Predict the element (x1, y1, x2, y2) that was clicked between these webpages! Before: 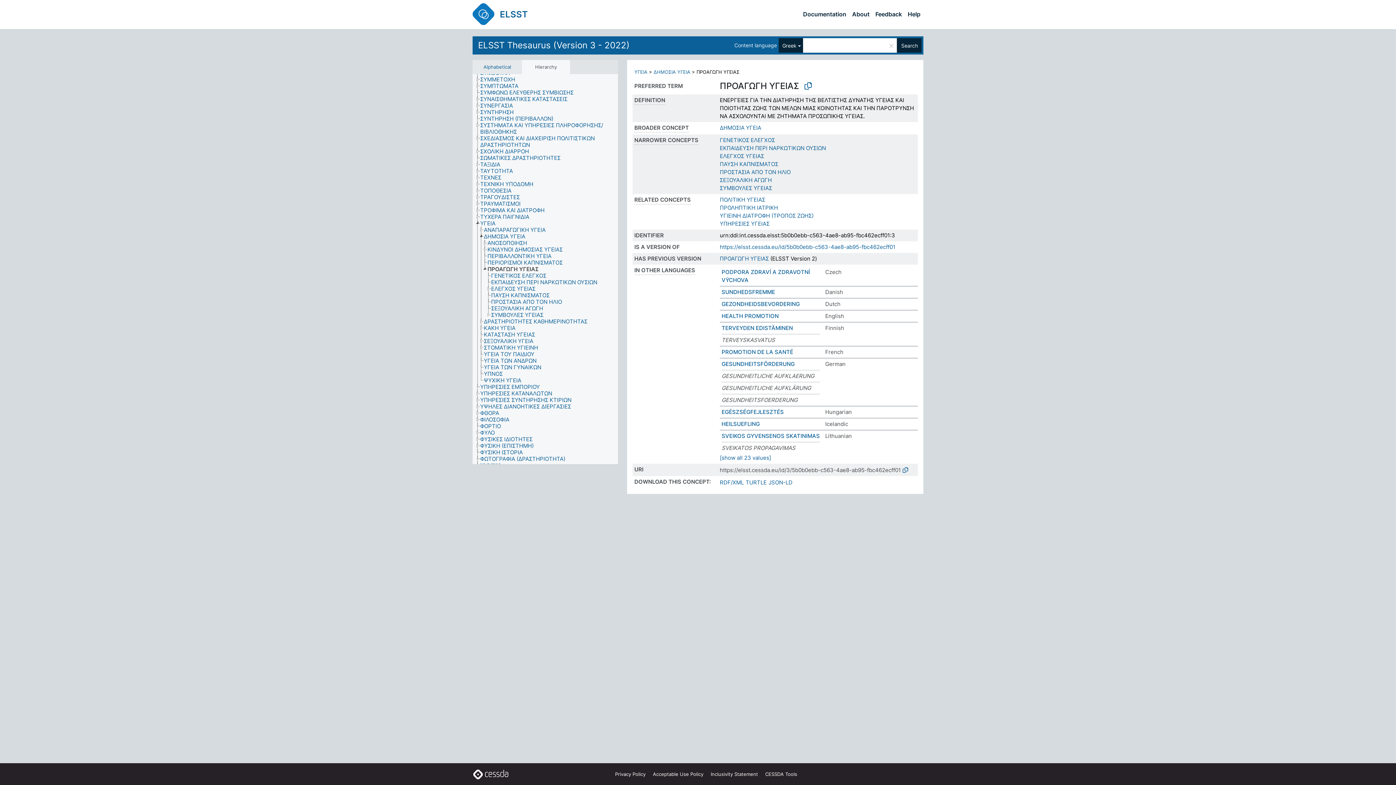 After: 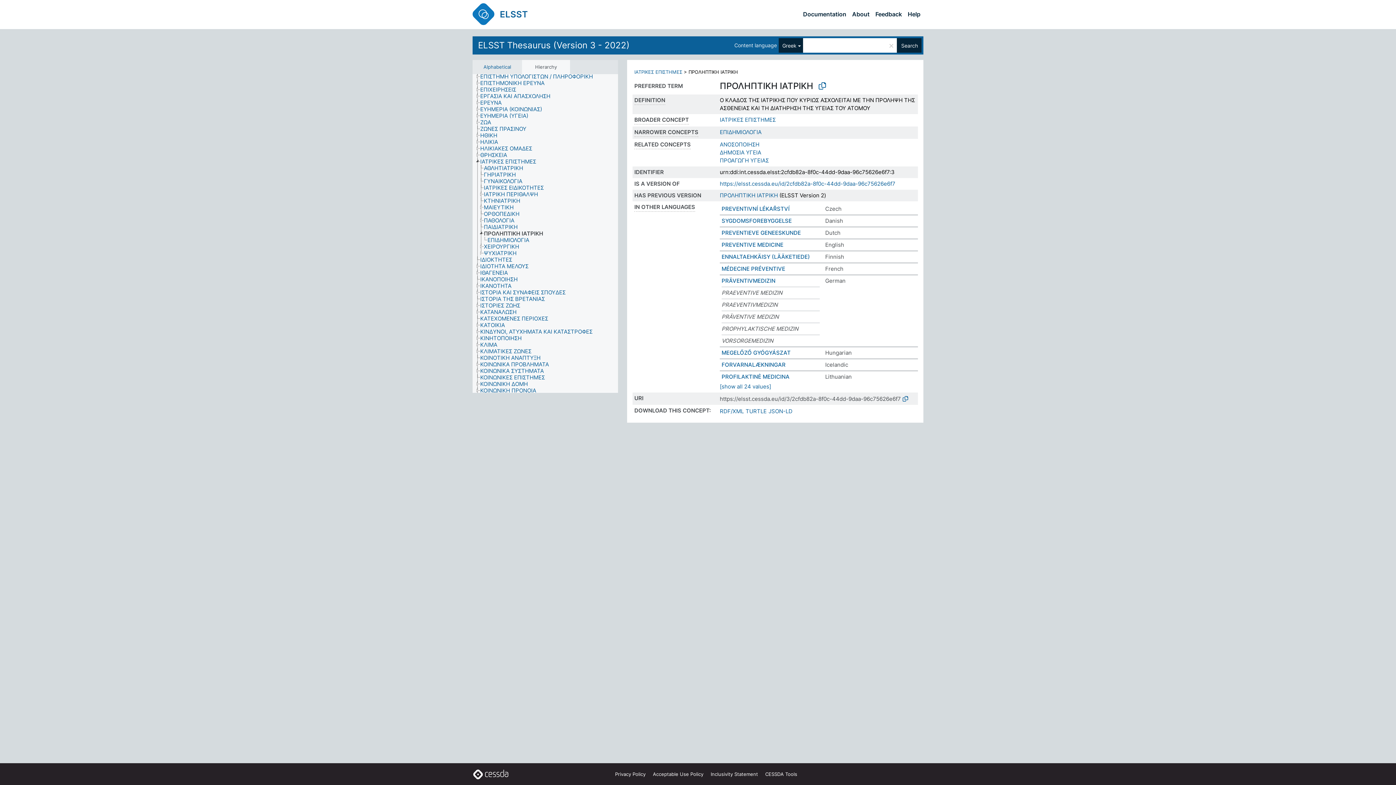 Action: label: ΠΡΟΛΗΠΤΙΚΗ ΙΑΤΡΙΚΗ bbox: (720, 204, 778, 211)